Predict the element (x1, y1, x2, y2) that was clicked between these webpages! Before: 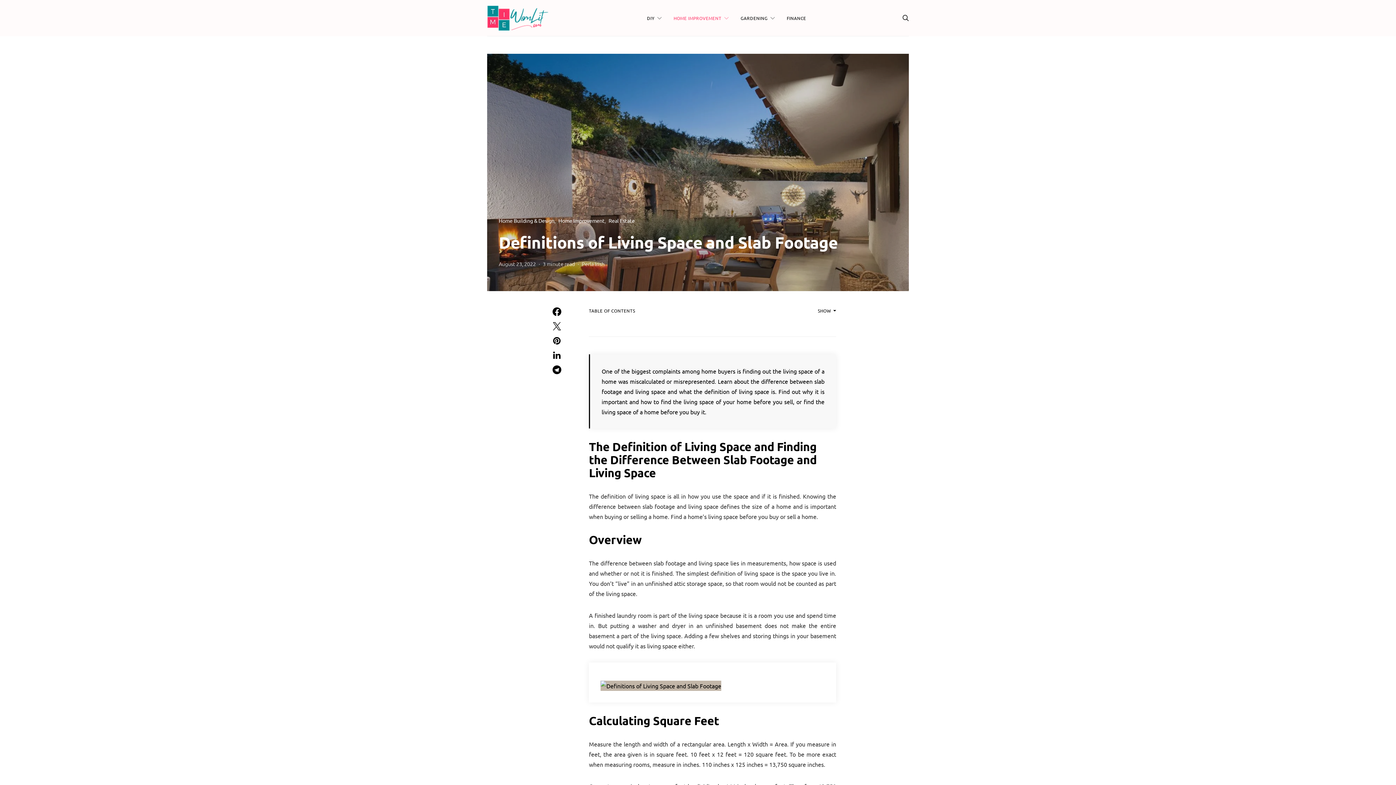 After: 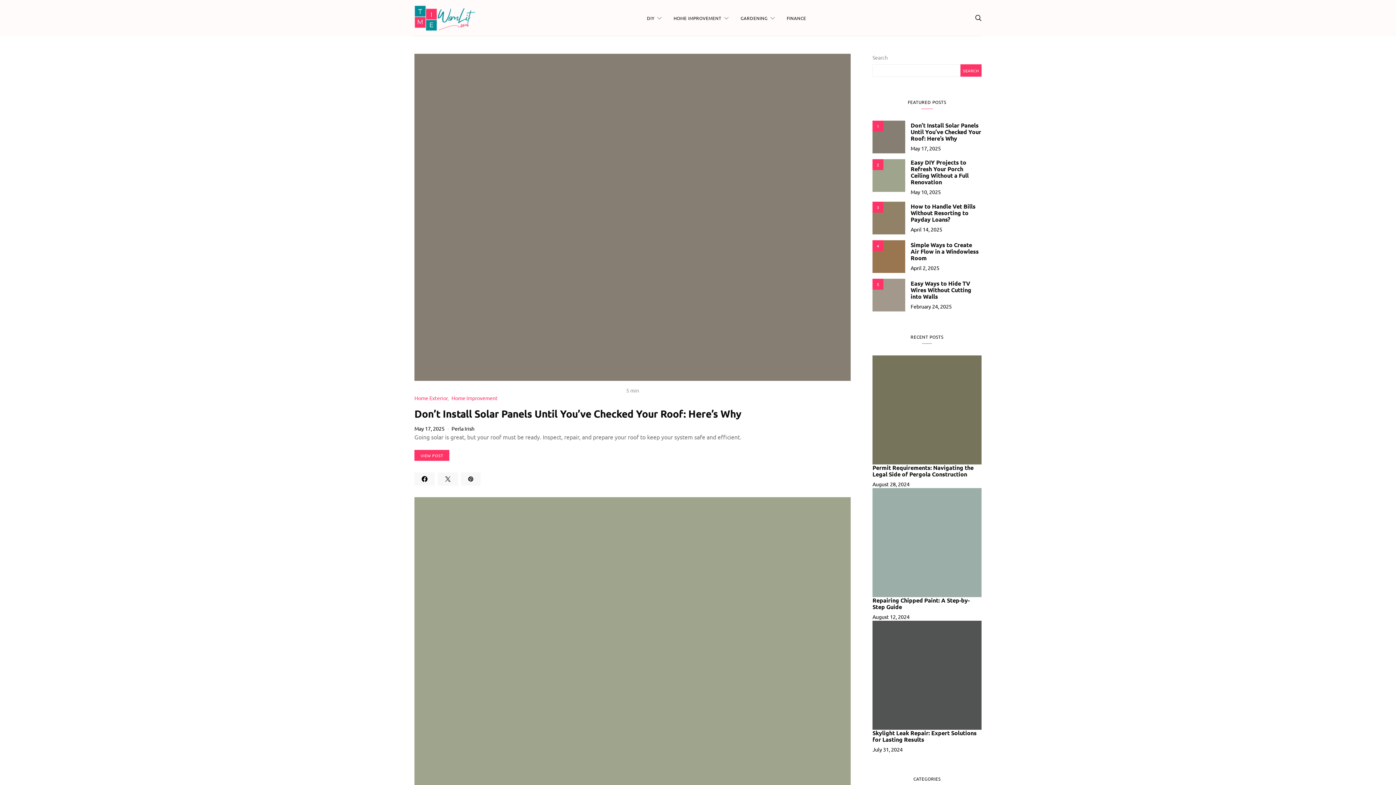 Action: bbox: (558, 217, 604, 223) label: Home Improvement